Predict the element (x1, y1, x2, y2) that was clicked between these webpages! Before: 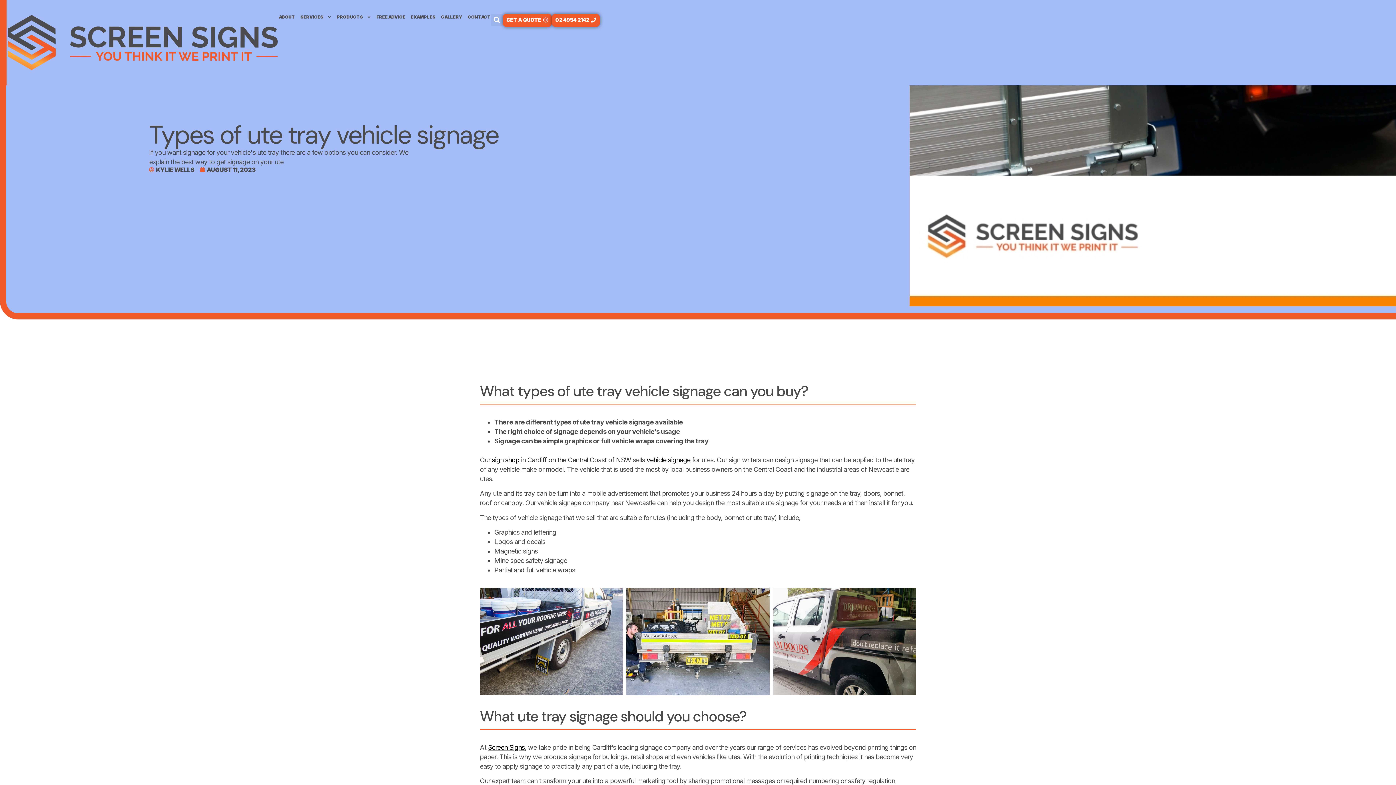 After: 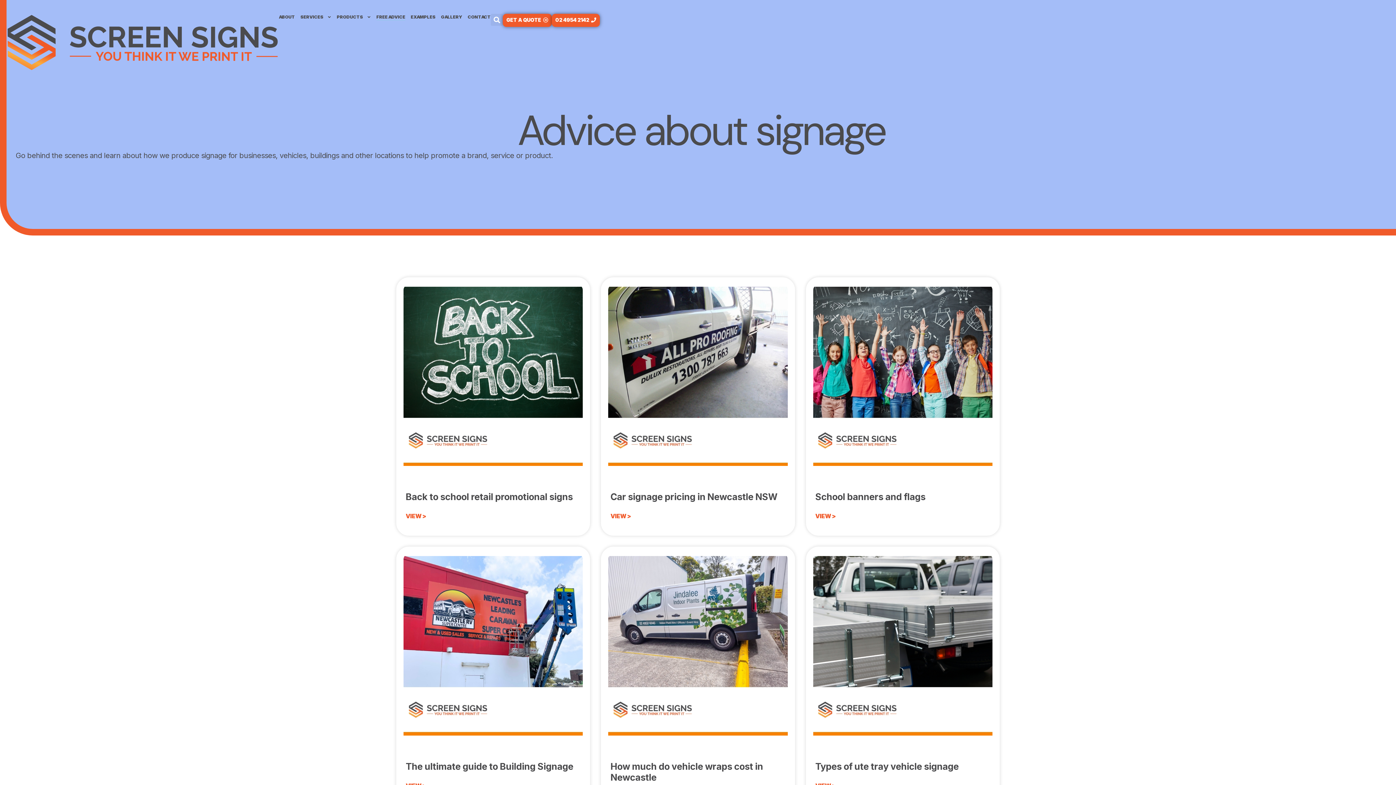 Action: bbox: (376, 13, 405, 20) label: FREE ADVICE